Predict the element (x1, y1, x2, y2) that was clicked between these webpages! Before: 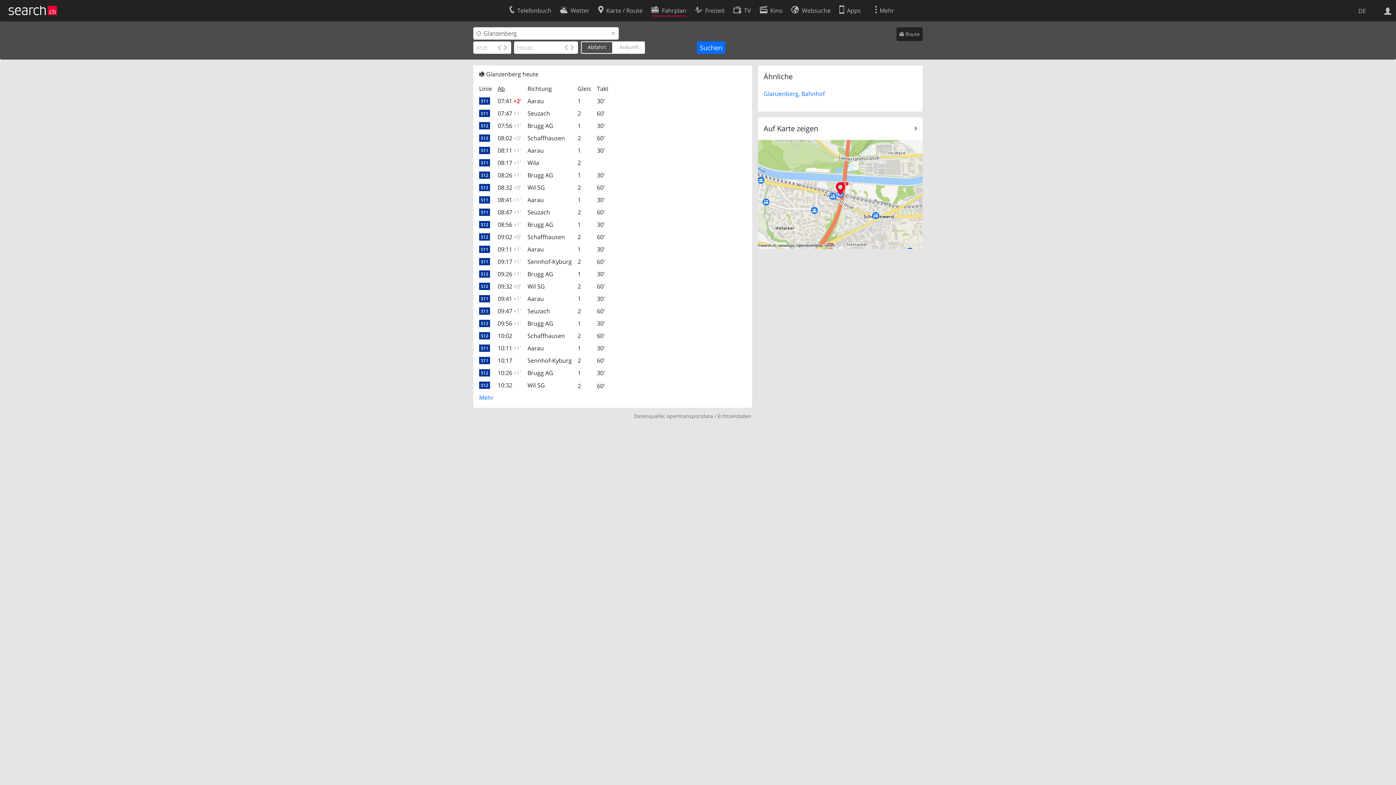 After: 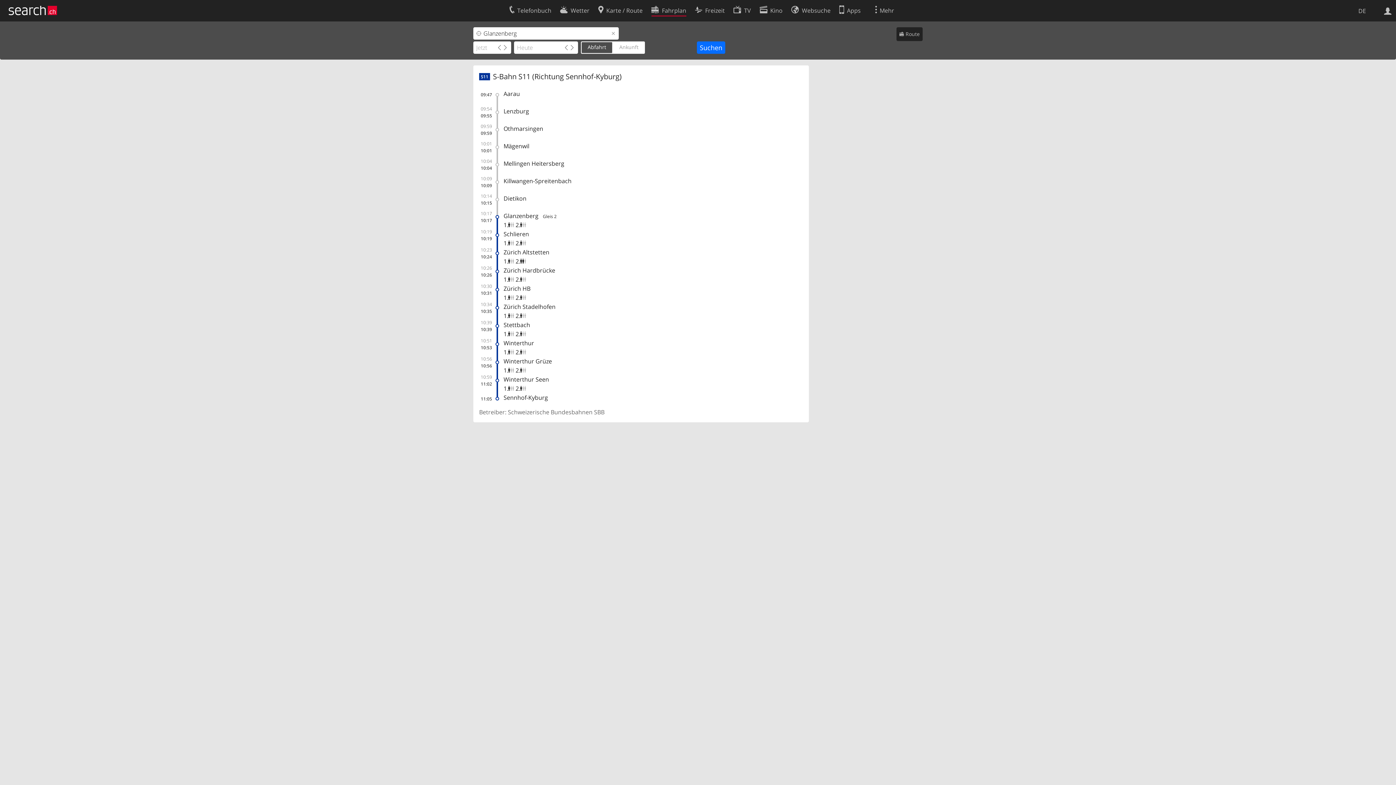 Action: label: S-Bahn
S11 bbox: (479, 357, 492, 364)